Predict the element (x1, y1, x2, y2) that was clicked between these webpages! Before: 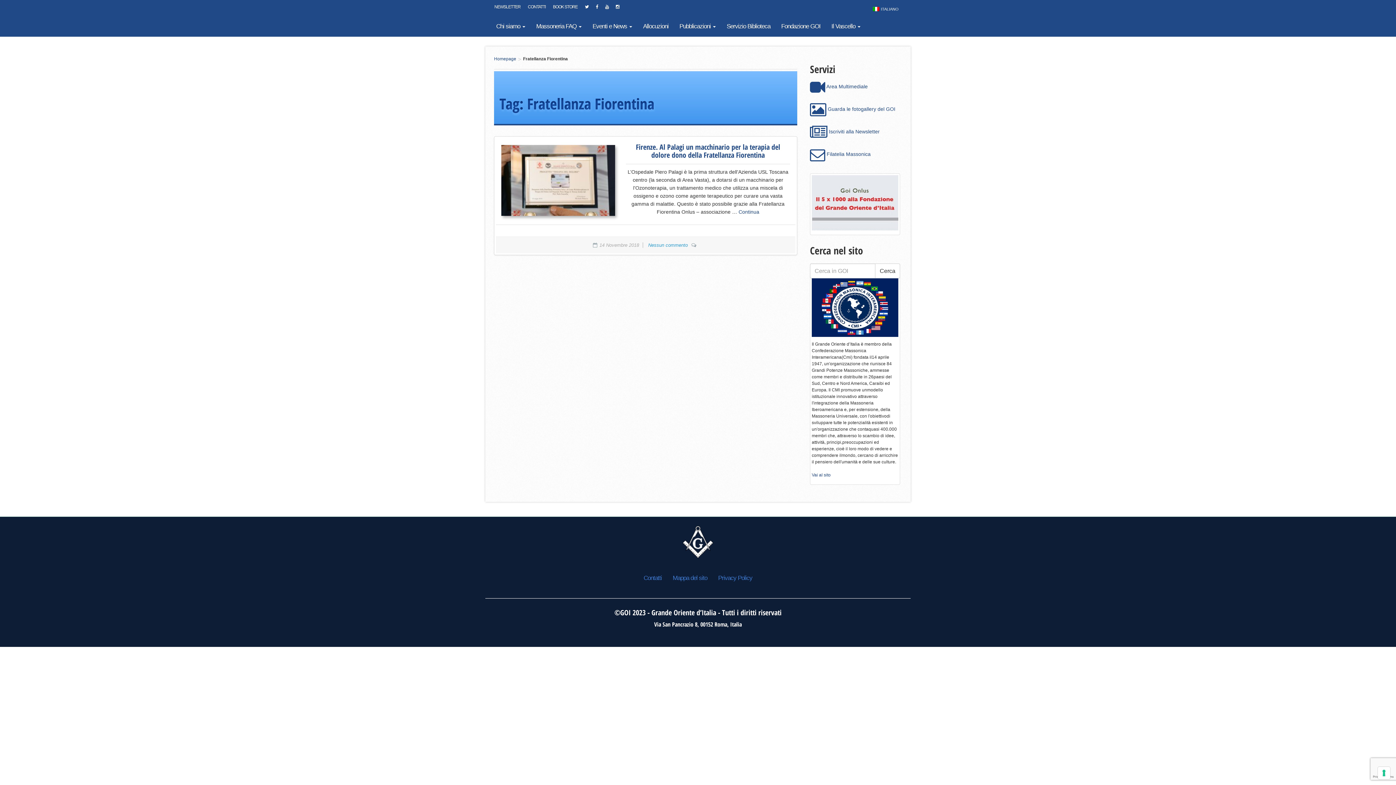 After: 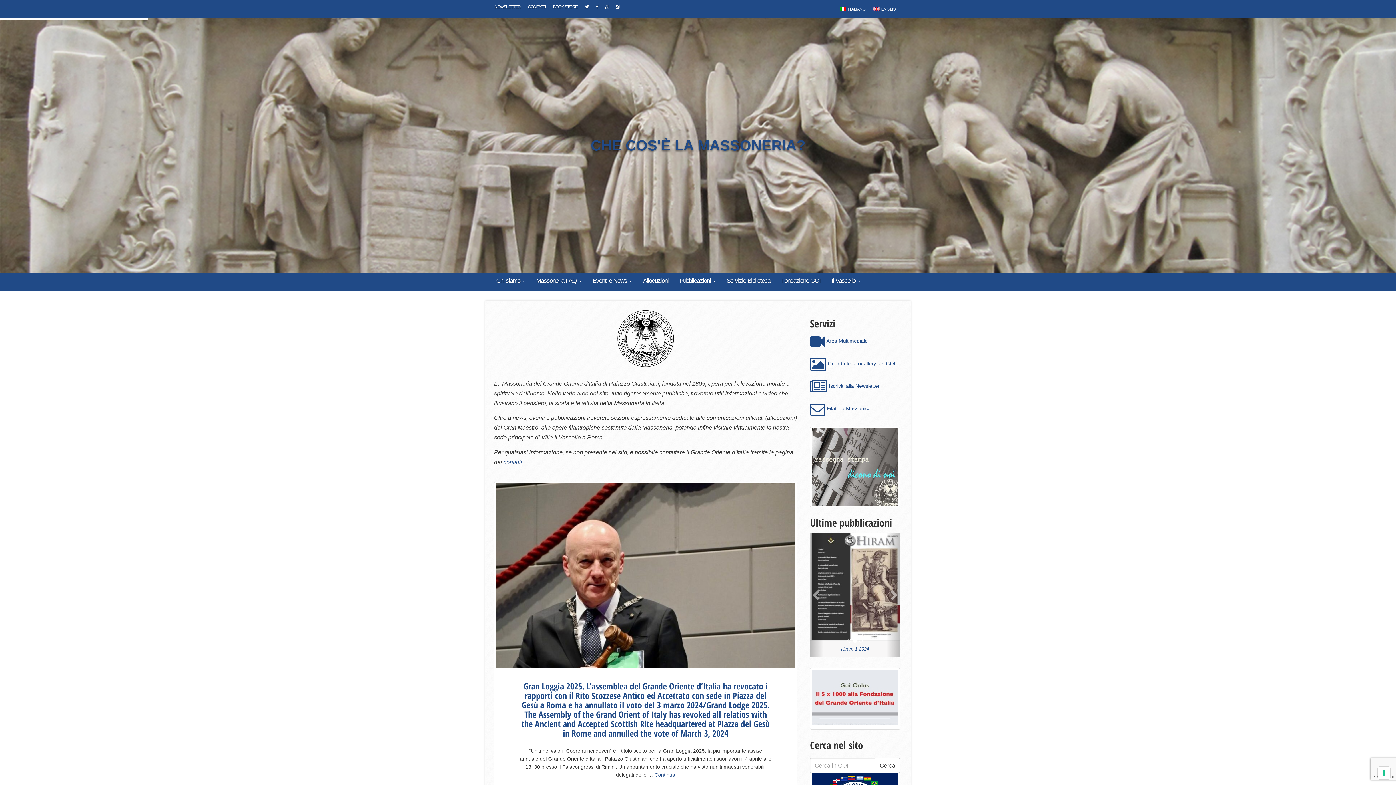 Action: bbox: (485, 526, 910, 558)